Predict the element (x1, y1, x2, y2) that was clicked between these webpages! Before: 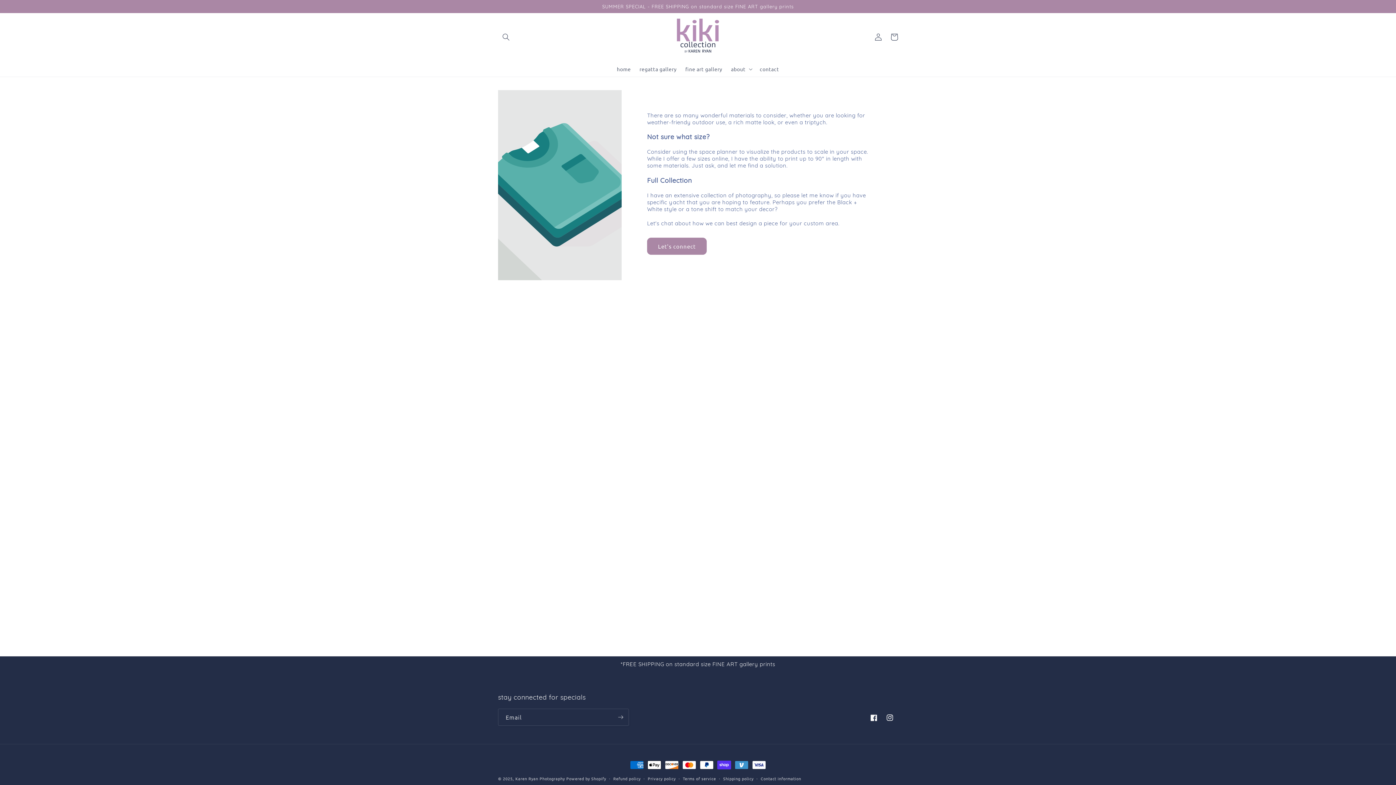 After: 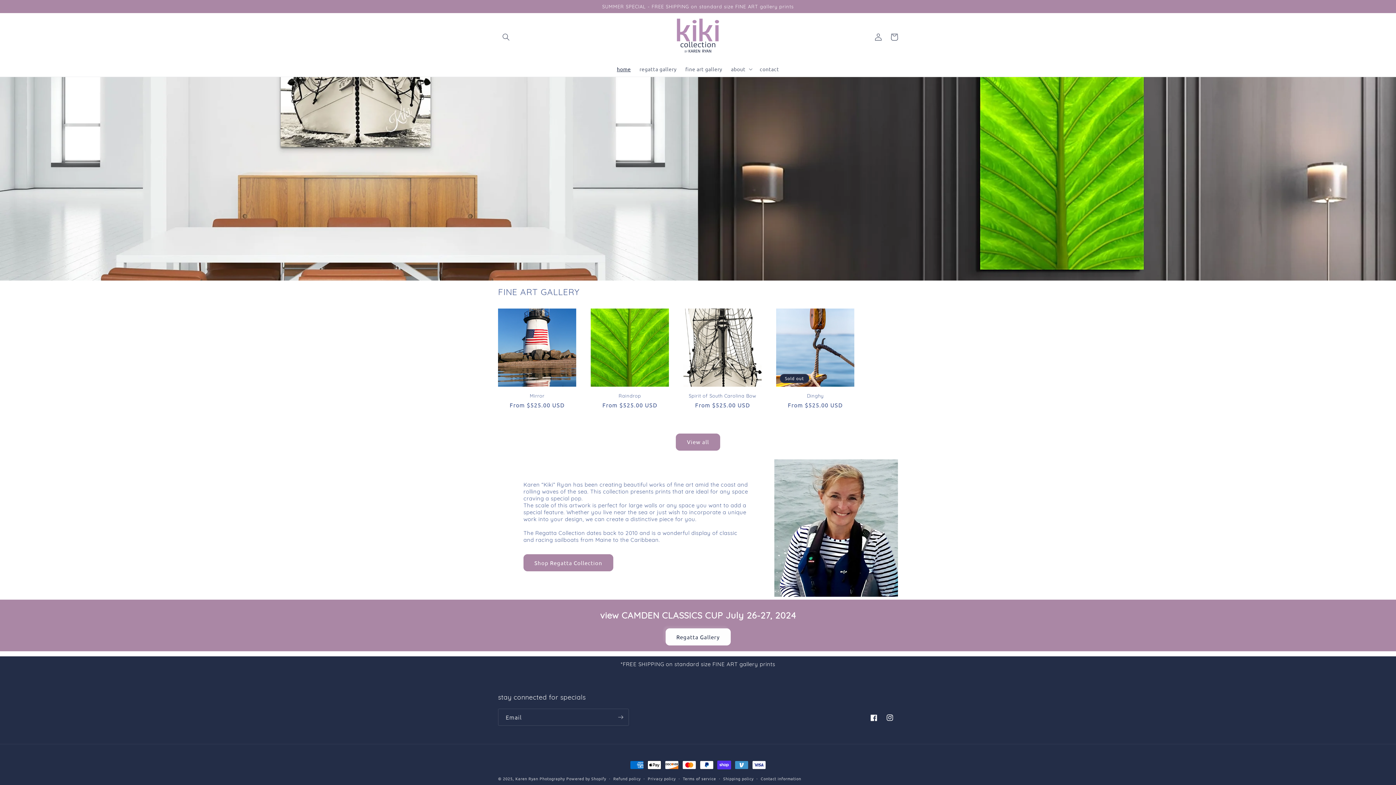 Action: bbox: (612, 61, 635, 76) label: home